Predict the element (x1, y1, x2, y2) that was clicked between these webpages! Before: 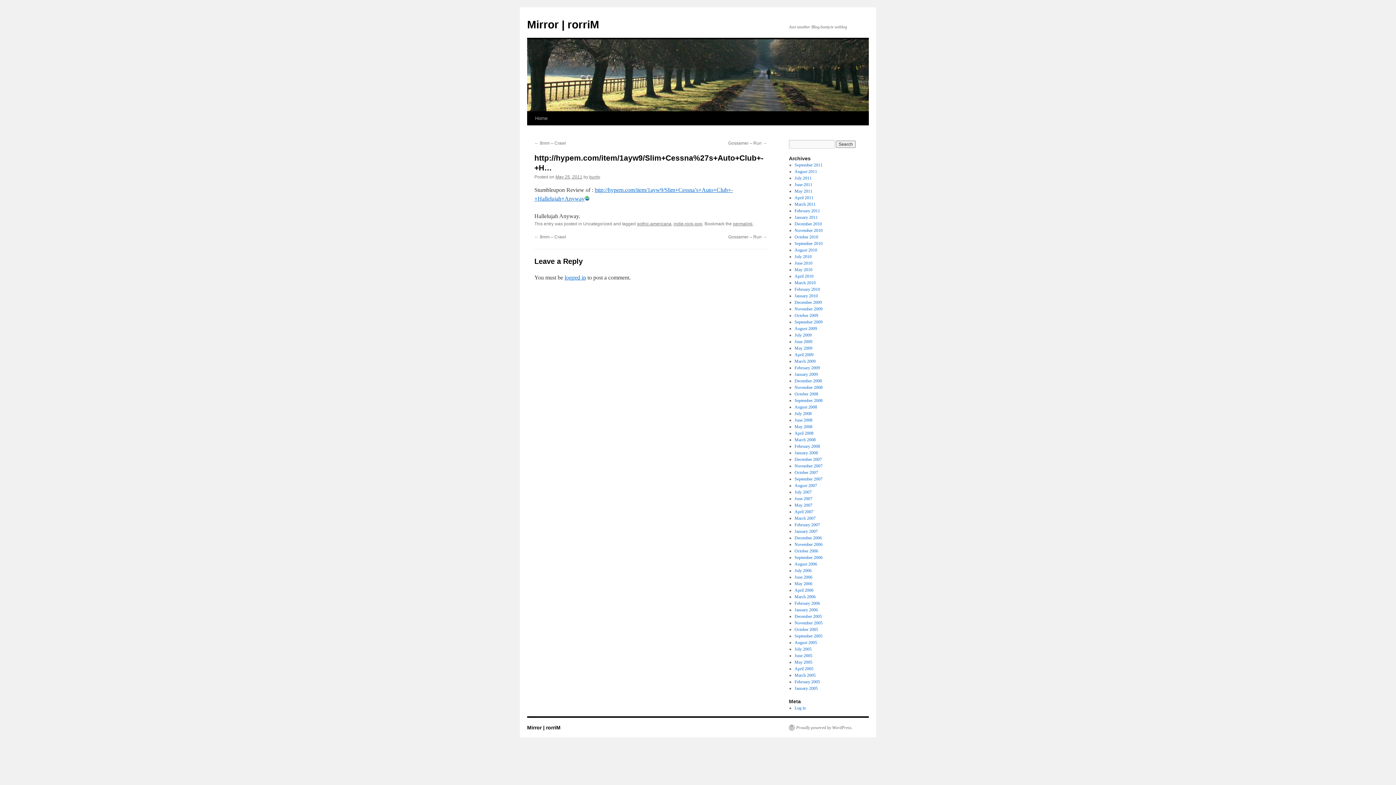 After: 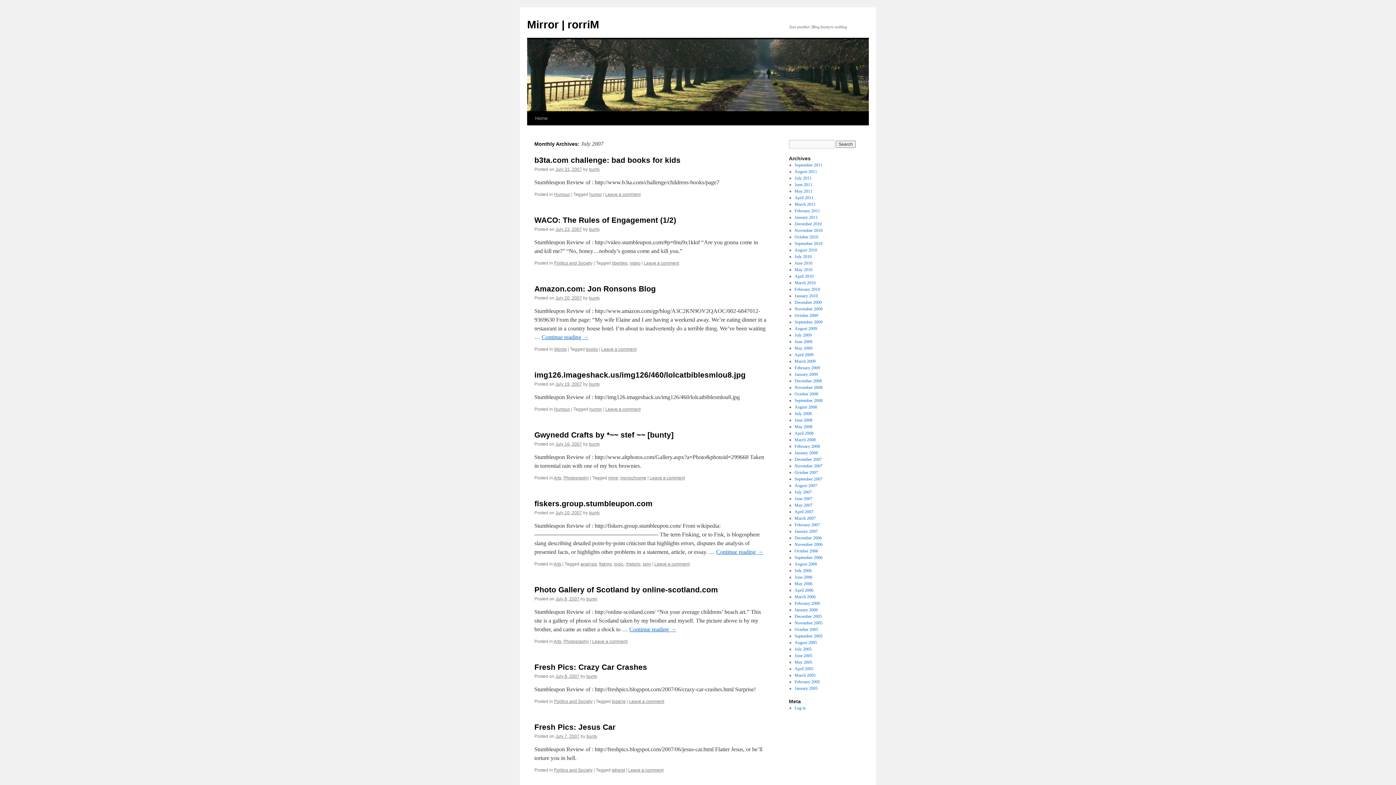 Action: label: July 2007 bbox: (794, 489, 811, 494)